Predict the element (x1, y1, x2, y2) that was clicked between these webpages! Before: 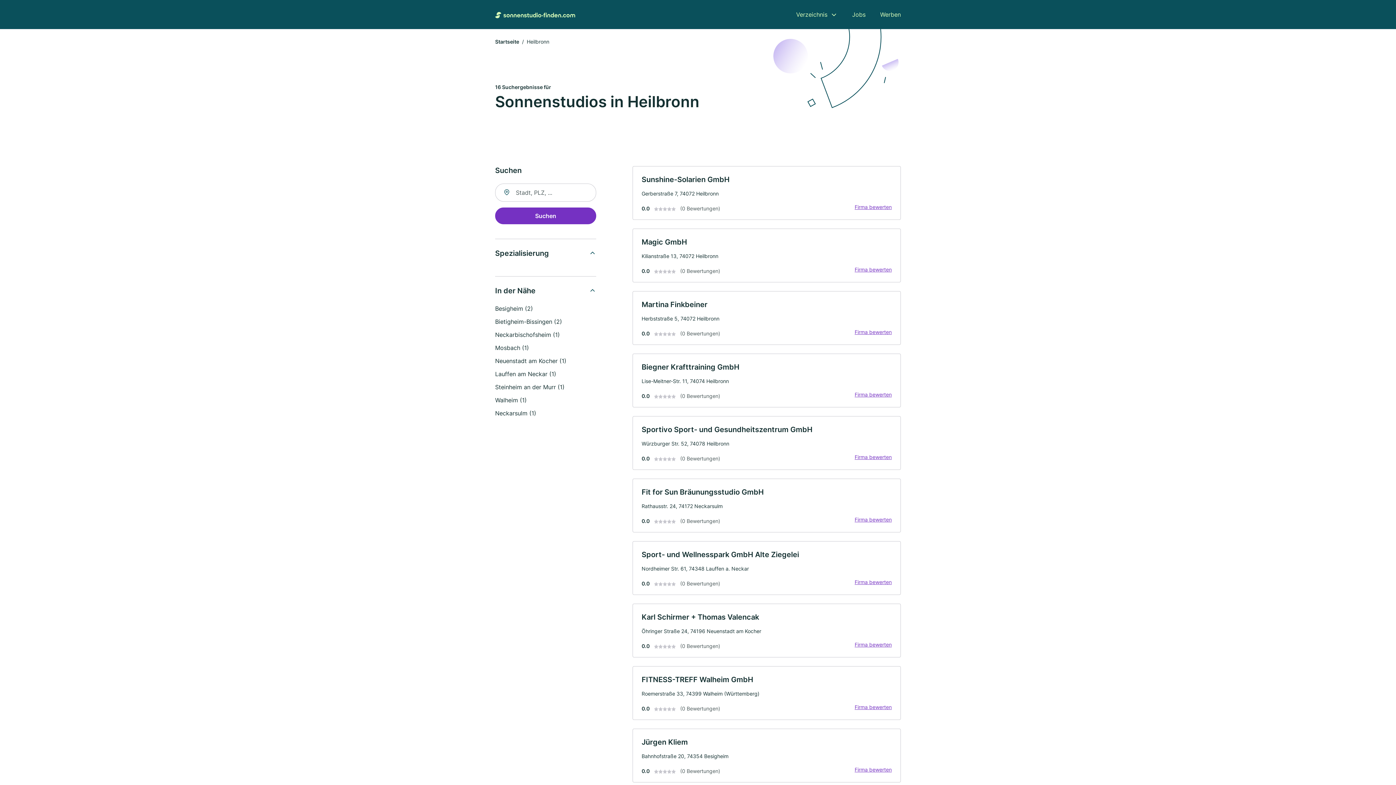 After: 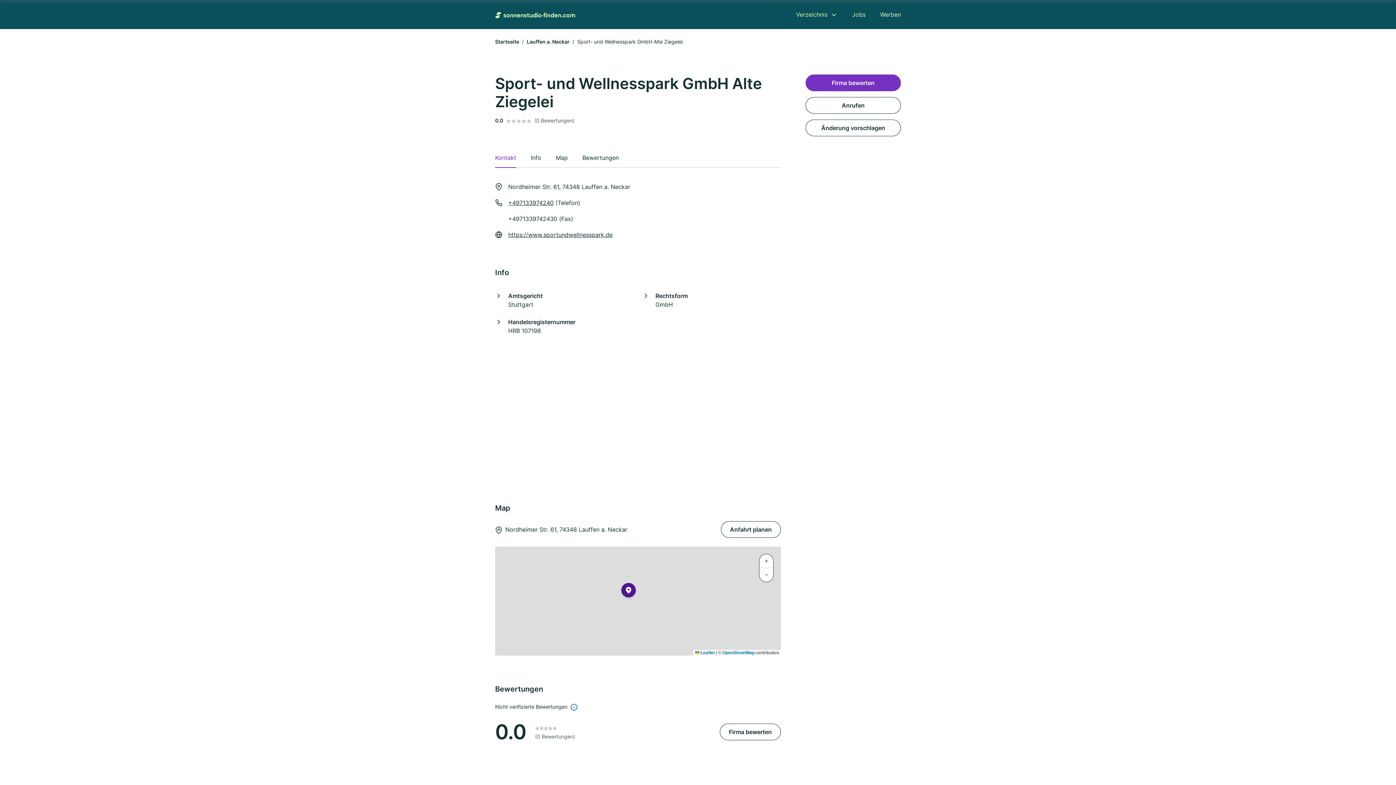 Action: label: Sport- und Wellnesspark GmbH Alte Ziegelei

Nordheimer Str. 61, 74348 Lauffen a. Neckar

0.0
(0 Bewertungen)
Firma bewerten bbox: (632, 541, 901, 595)